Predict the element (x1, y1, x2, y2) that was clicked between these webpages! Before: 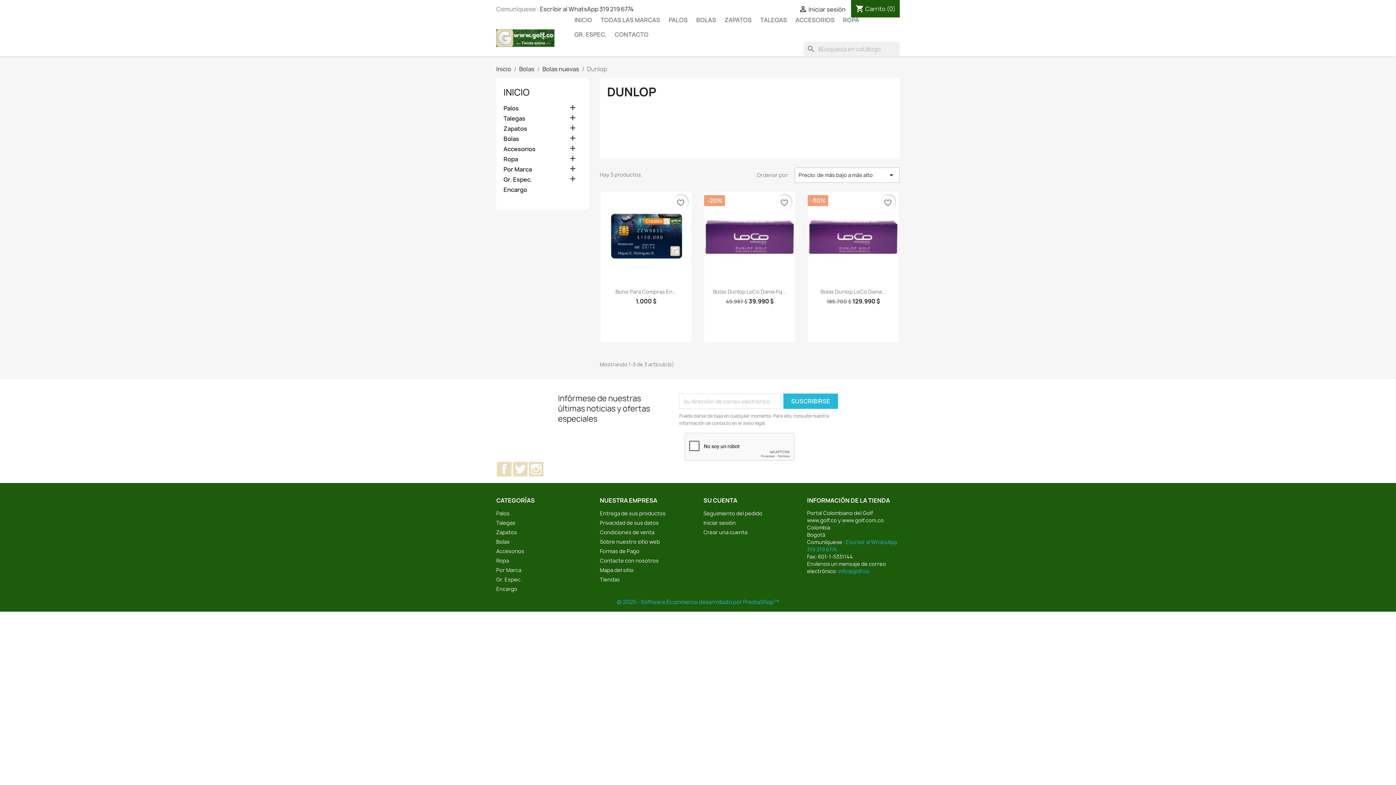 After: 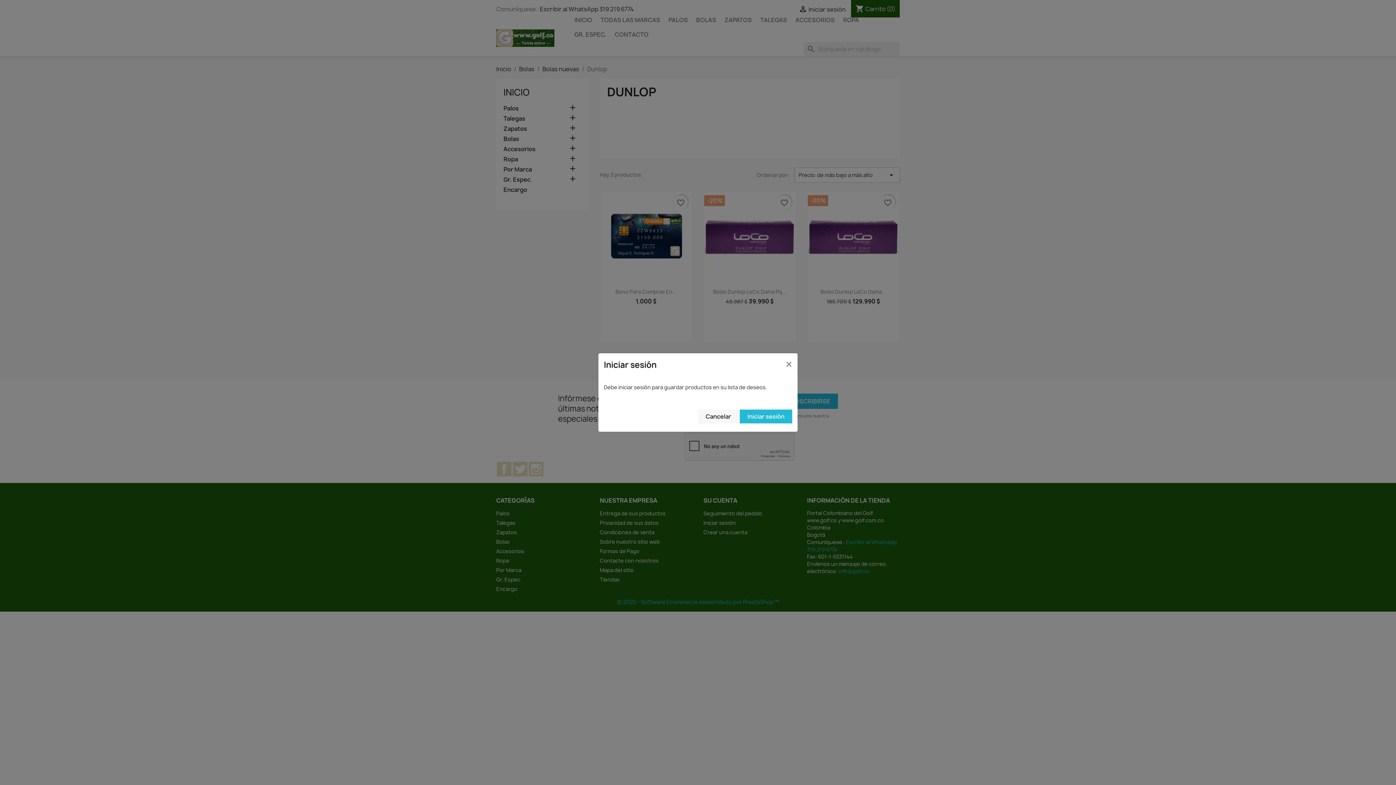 Action: label: favorite_border bbox: (673, 195, 688, 209)